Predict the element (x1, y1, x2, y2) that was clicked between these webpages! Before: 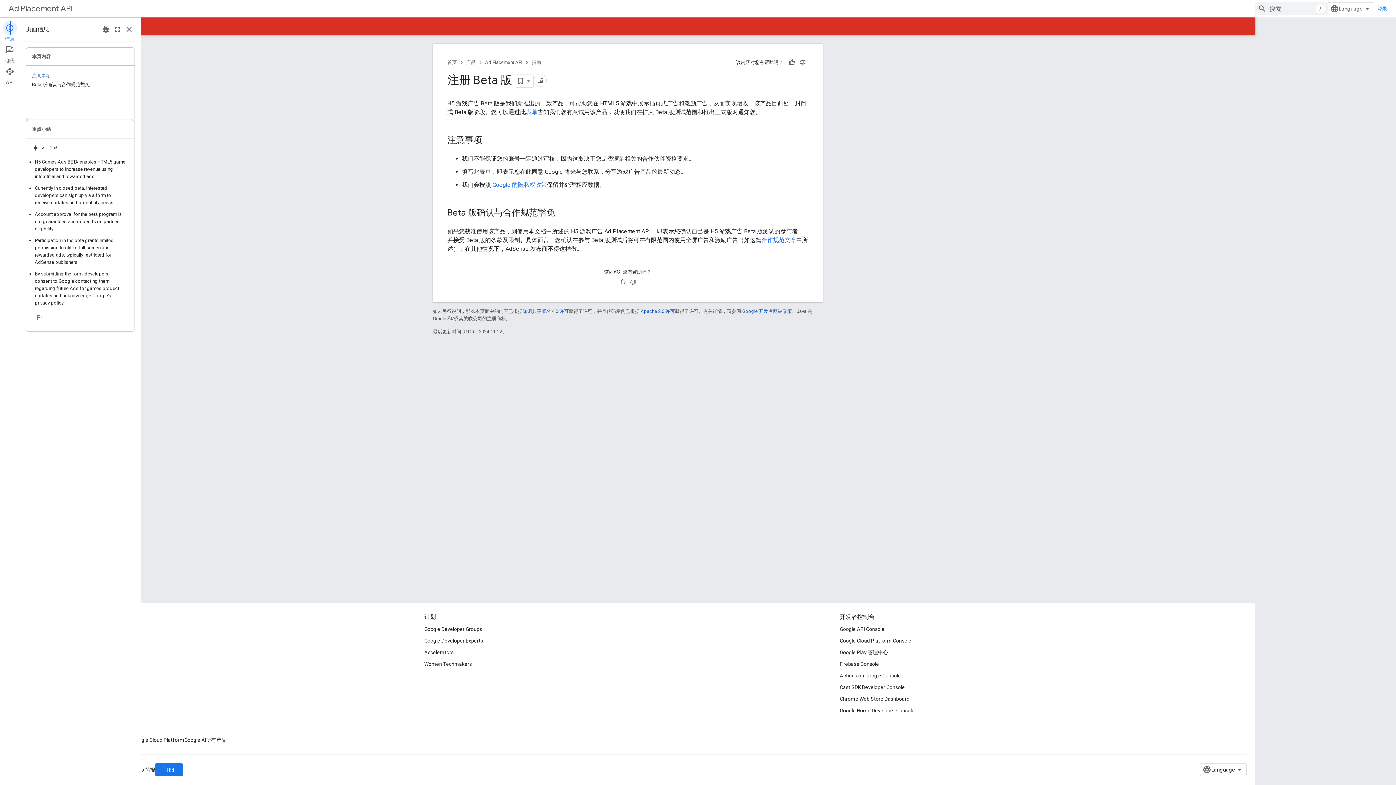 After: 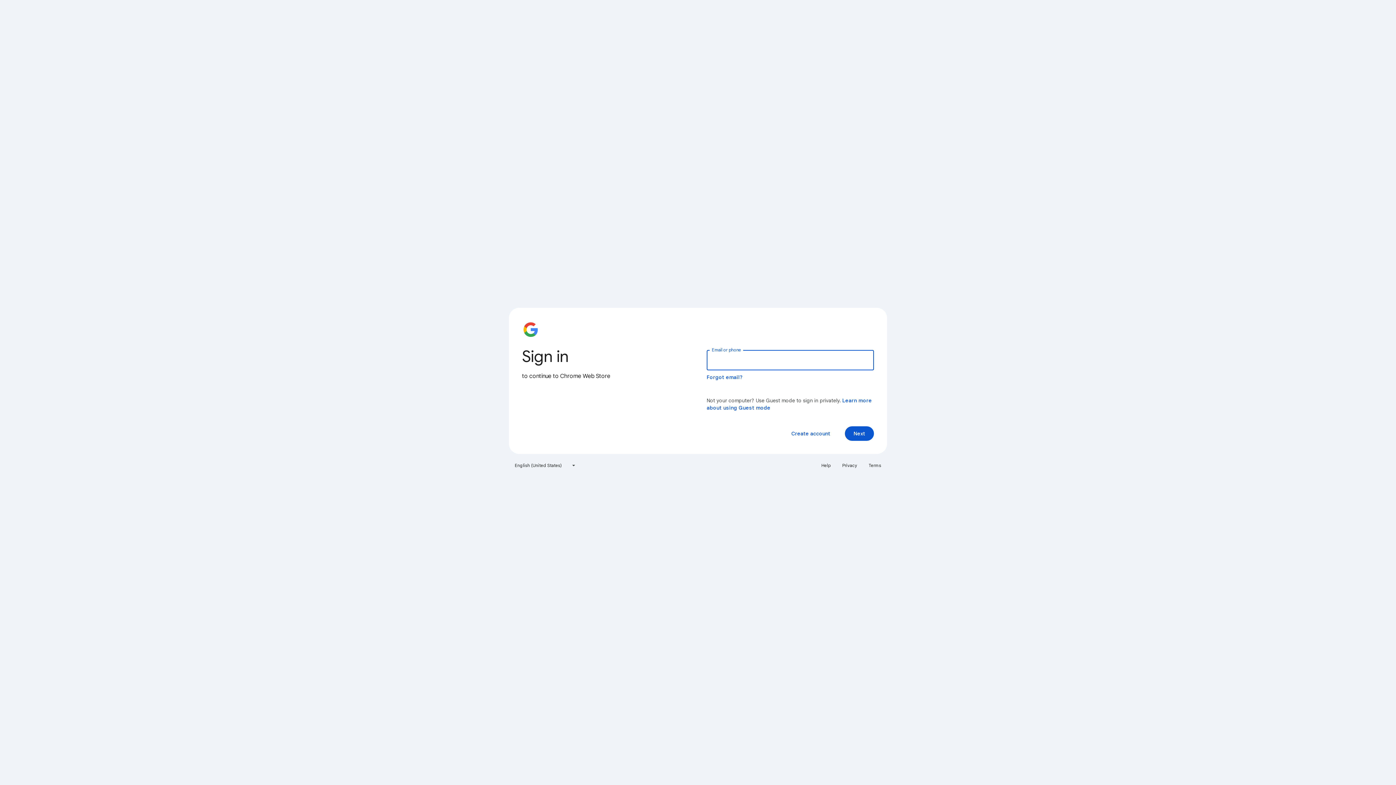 Action: label: Chrome Web Store Dashboard bbox: (840, 693, 909, 705)